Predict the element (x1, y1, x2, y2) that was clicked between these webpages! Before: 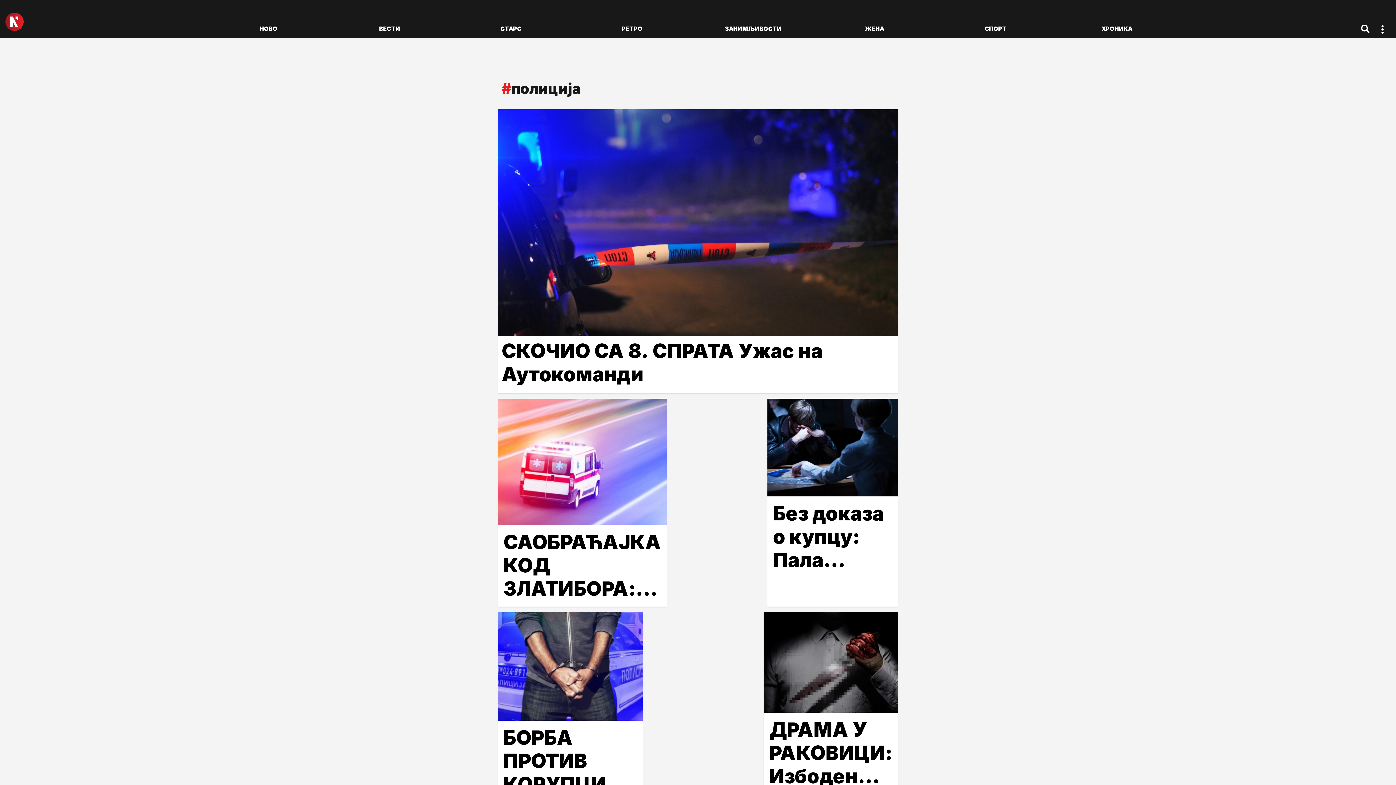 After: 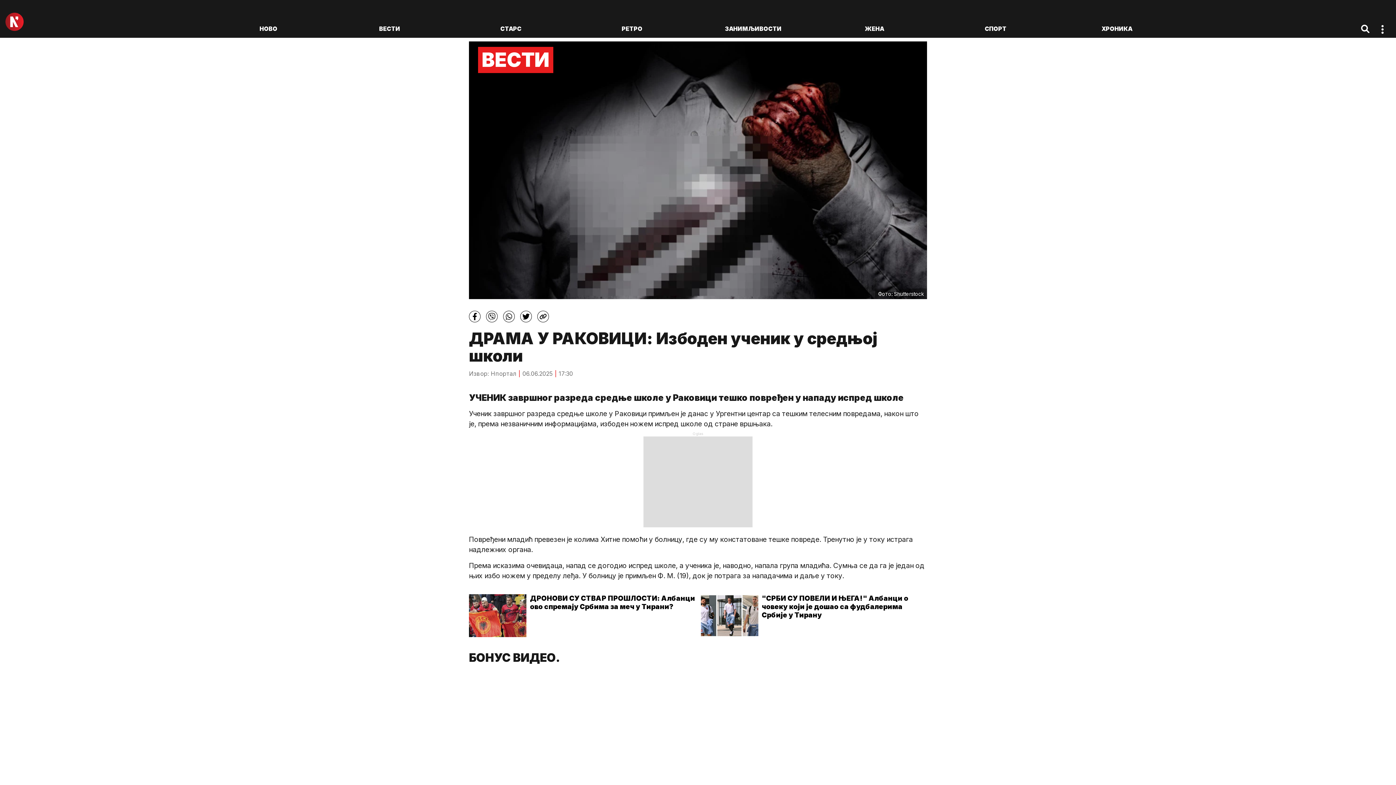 Action: bbox: (764, 612, 898, 802) label: ДРАМА У РАКОВИЦИ: Избоден ученик у средњој школи